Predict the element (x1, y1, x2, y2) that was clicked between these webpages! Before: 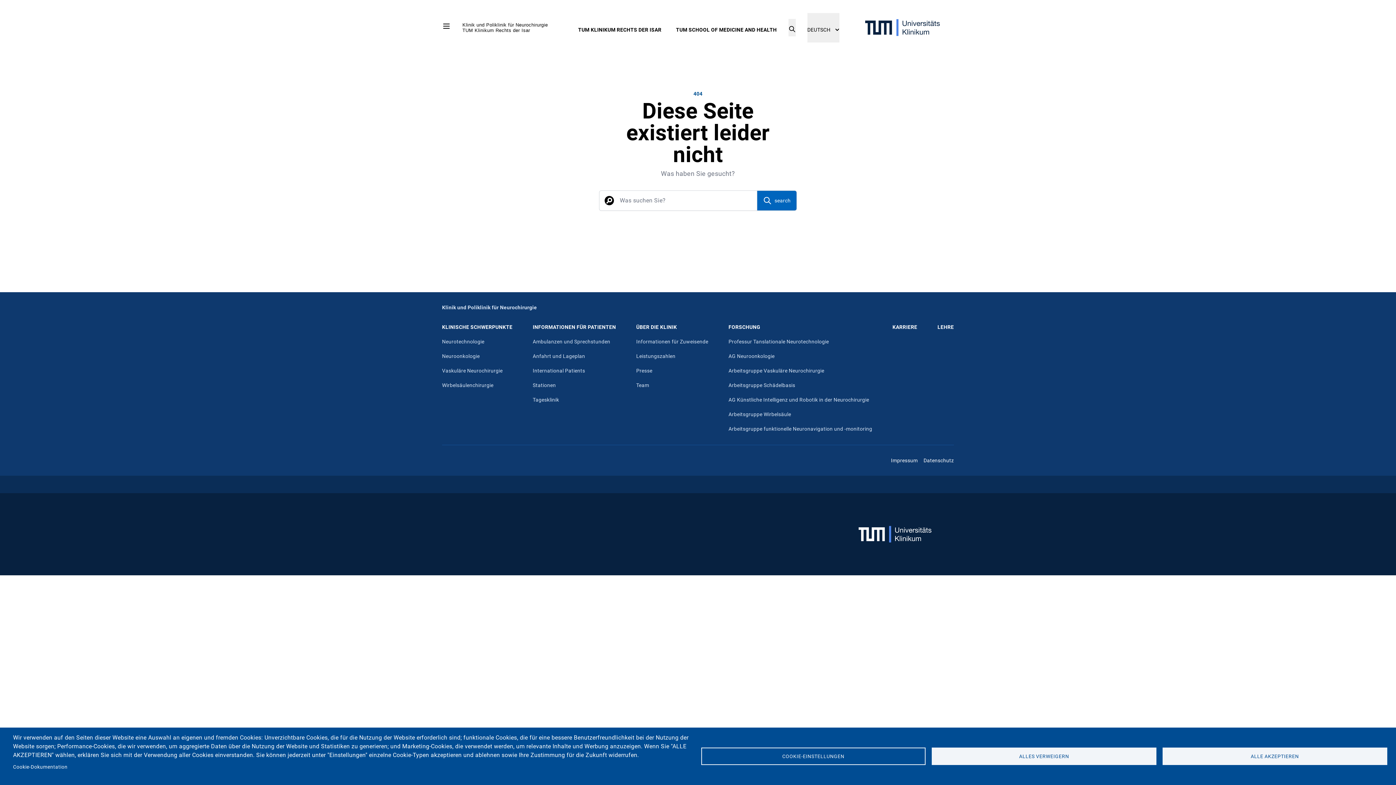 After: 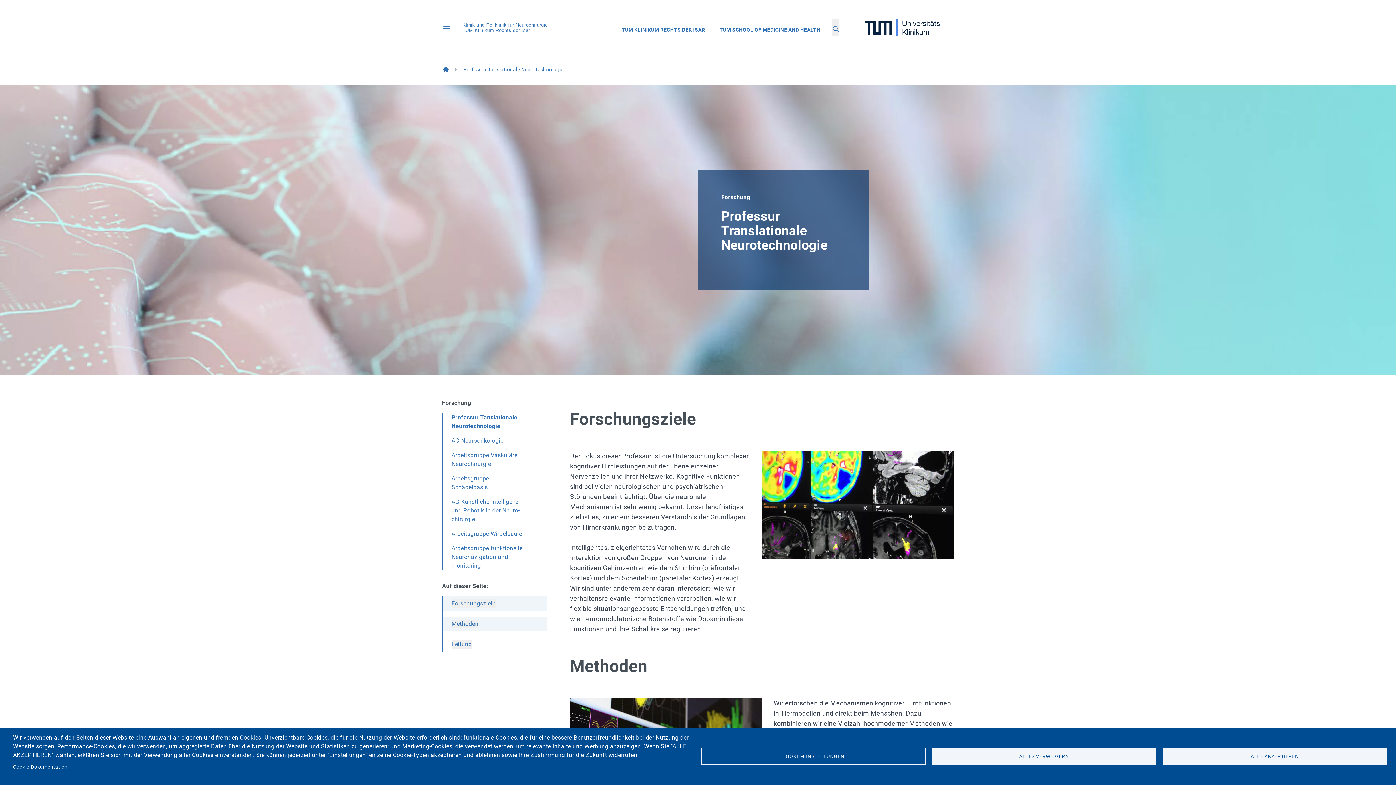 Action: bbox: (728, 338, 829, 345) label: Professur Tanslationale Neurotechnologie